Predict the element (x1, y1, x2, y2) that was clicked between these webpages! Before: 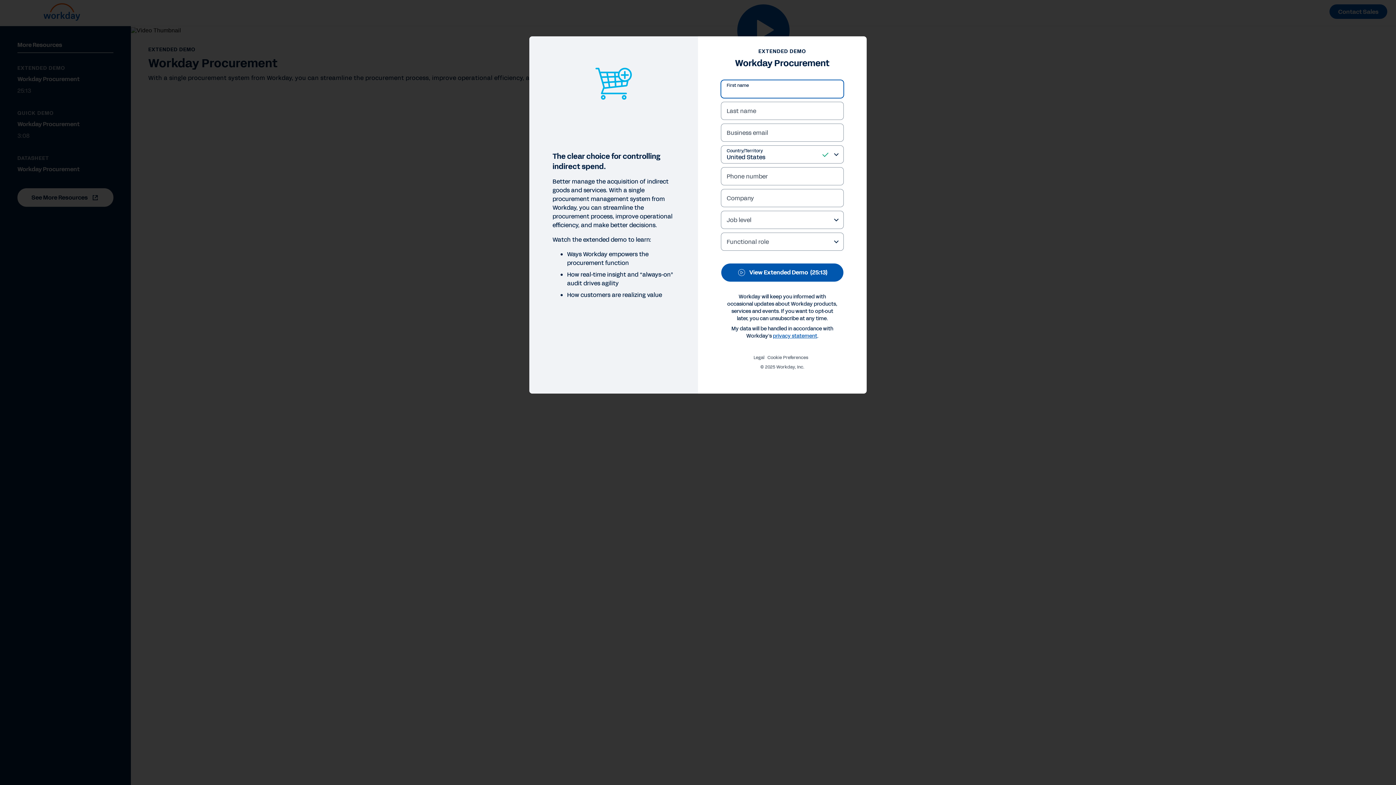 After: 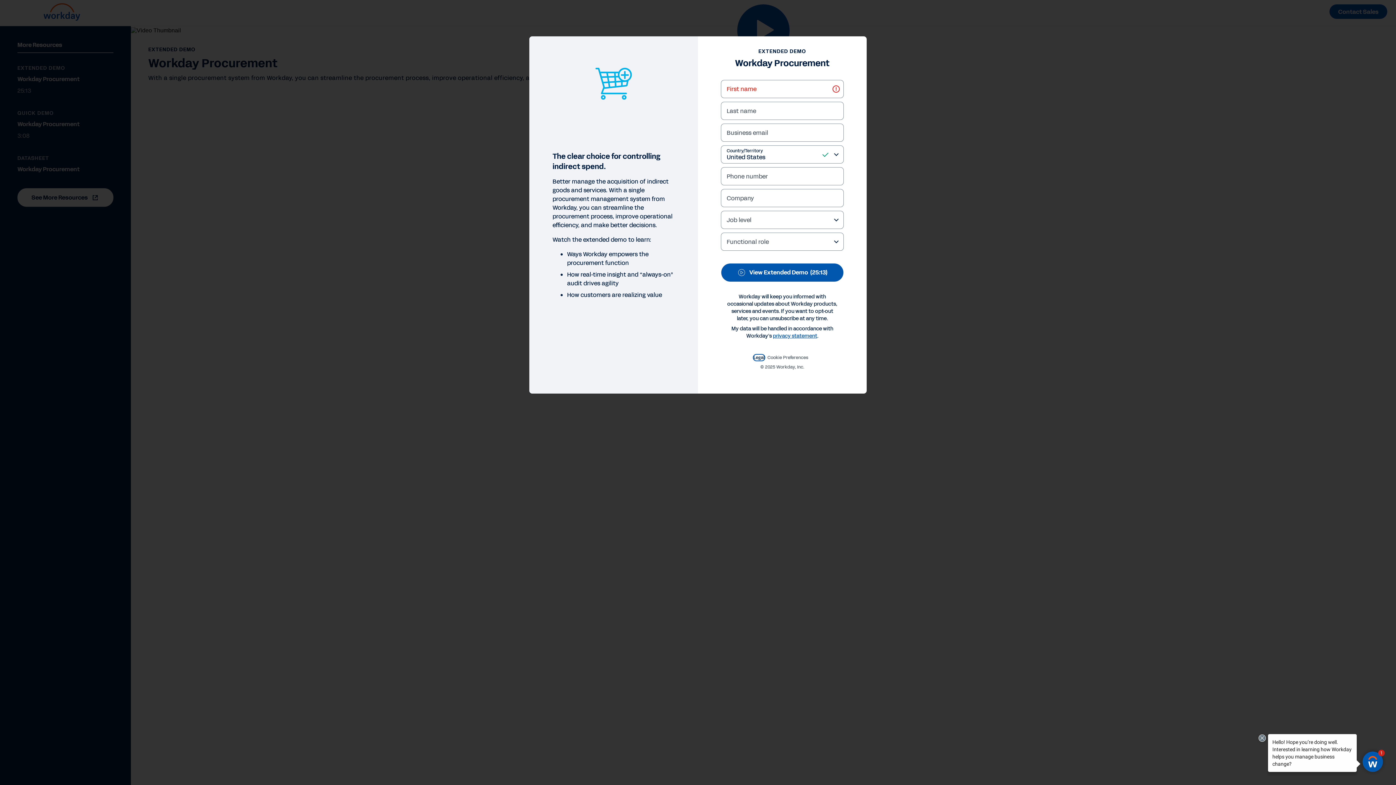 Action: bbox: (753, 98, 764, 104) label: Legal